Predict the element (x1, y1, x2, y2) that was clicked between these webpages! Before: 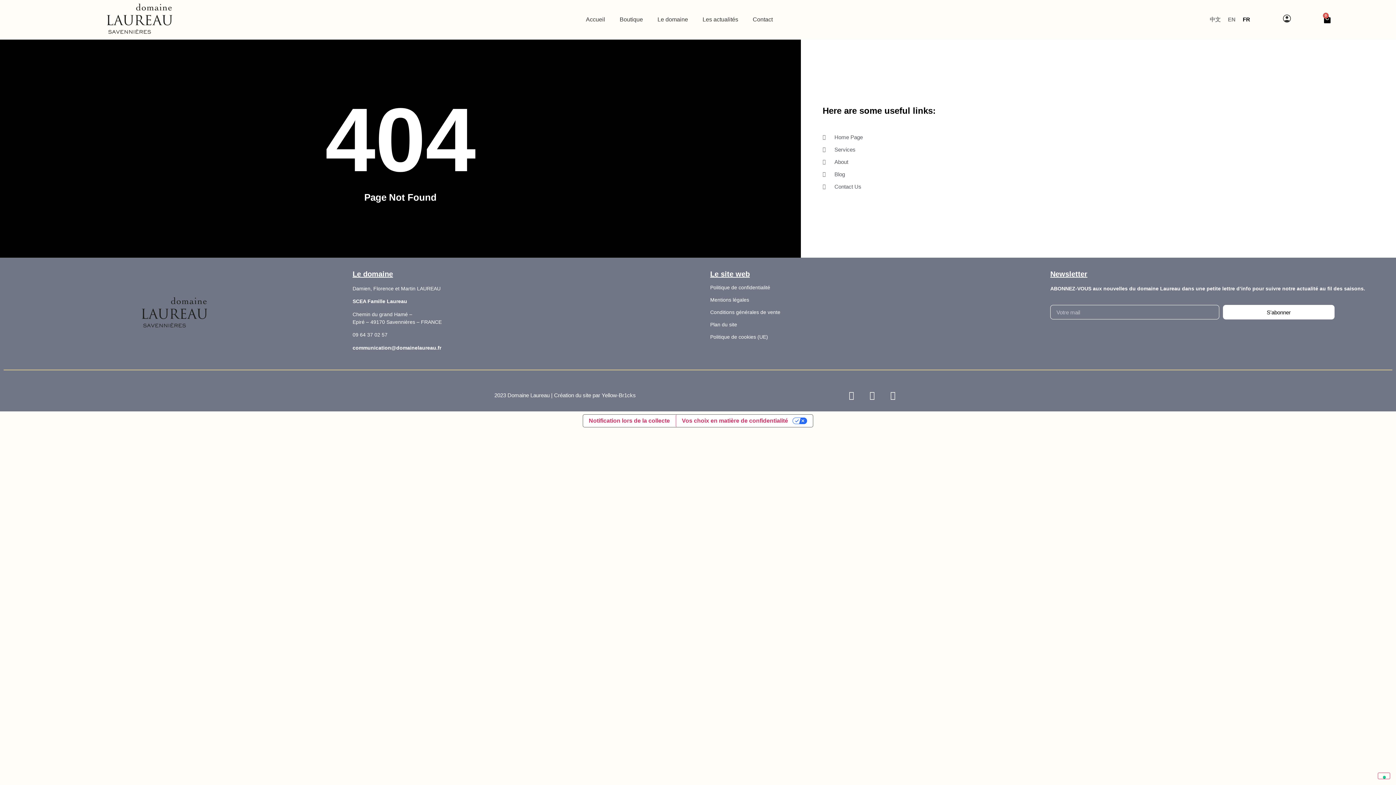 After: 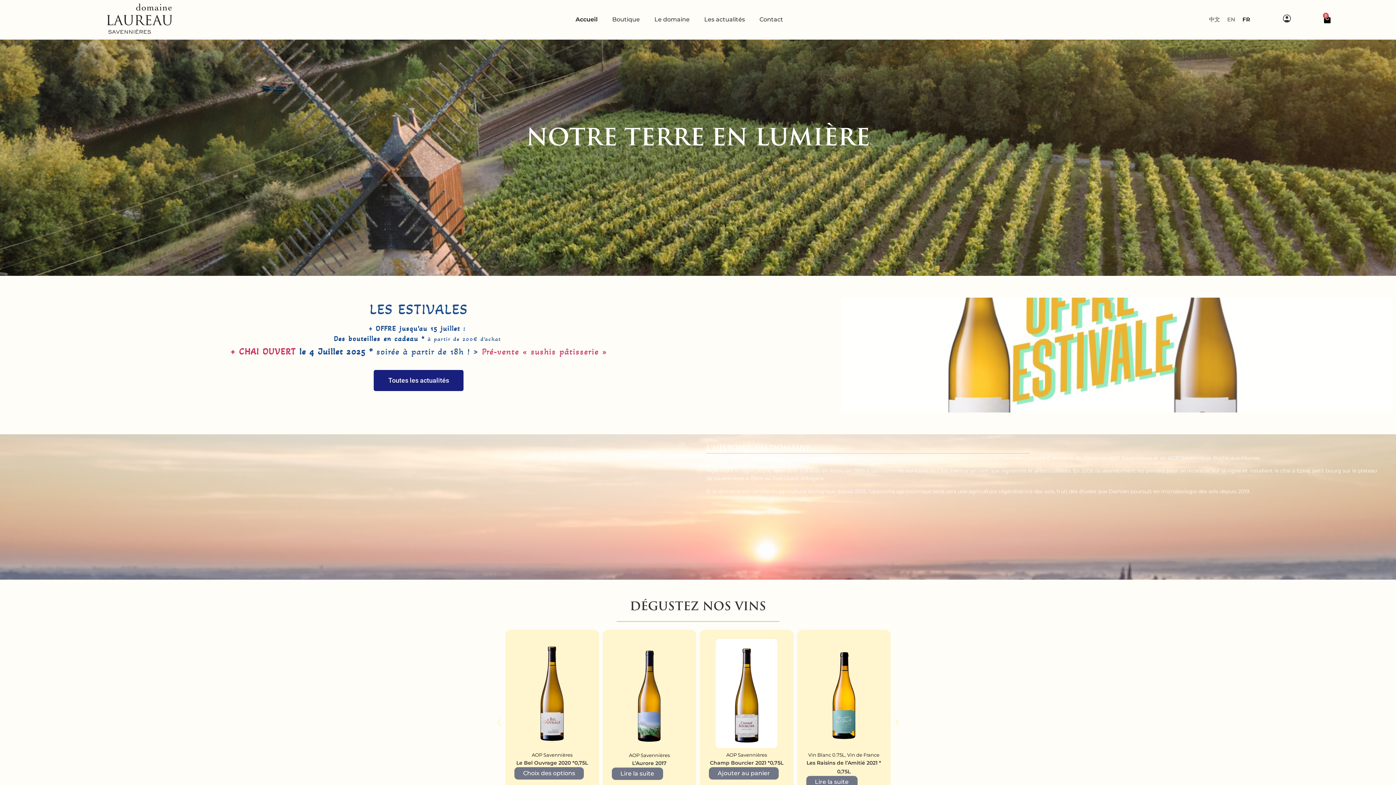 Action: label: FR bbox: (1239, 12, 1254, 27)